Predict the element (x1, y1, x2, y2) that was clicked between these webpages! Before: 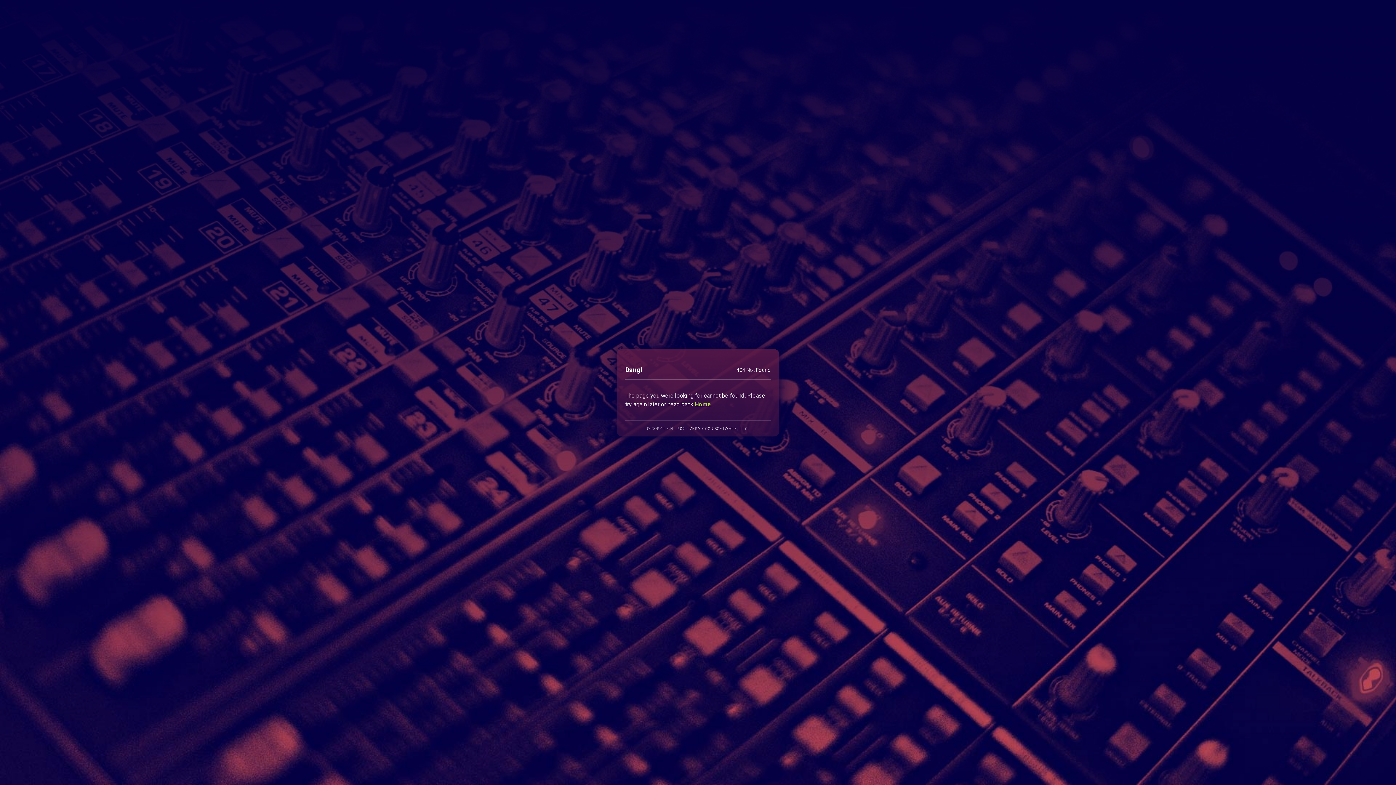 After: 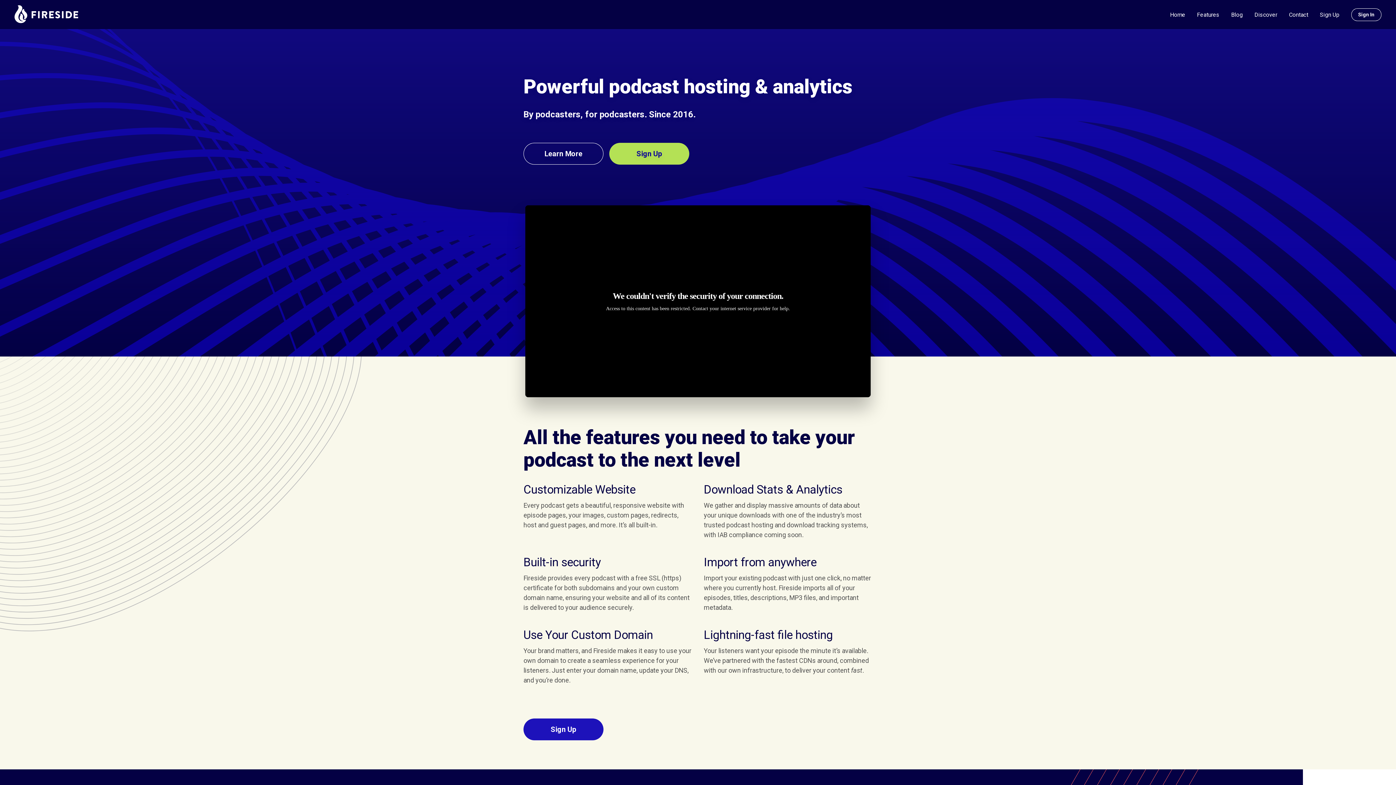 Action: label: Home bbox: (694, 400, 711, 407)